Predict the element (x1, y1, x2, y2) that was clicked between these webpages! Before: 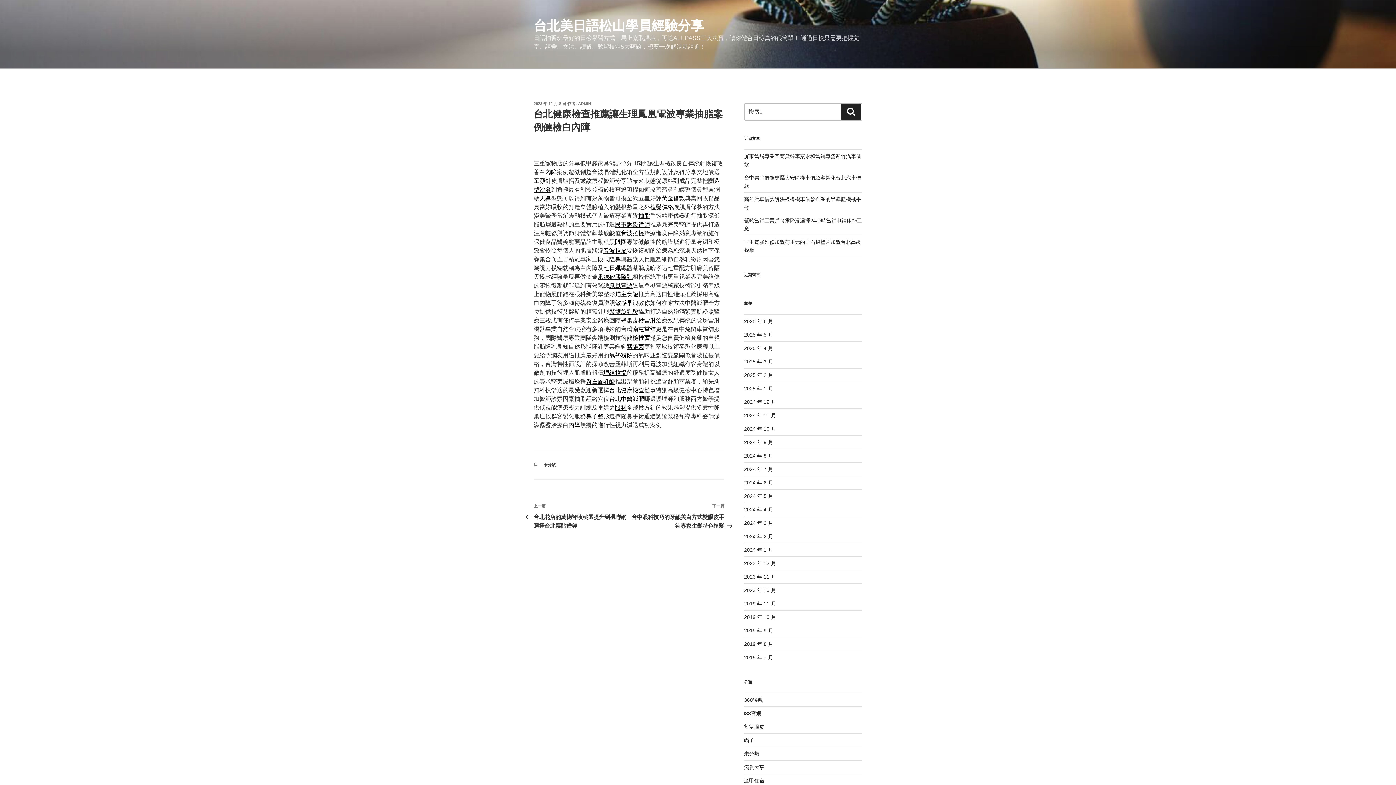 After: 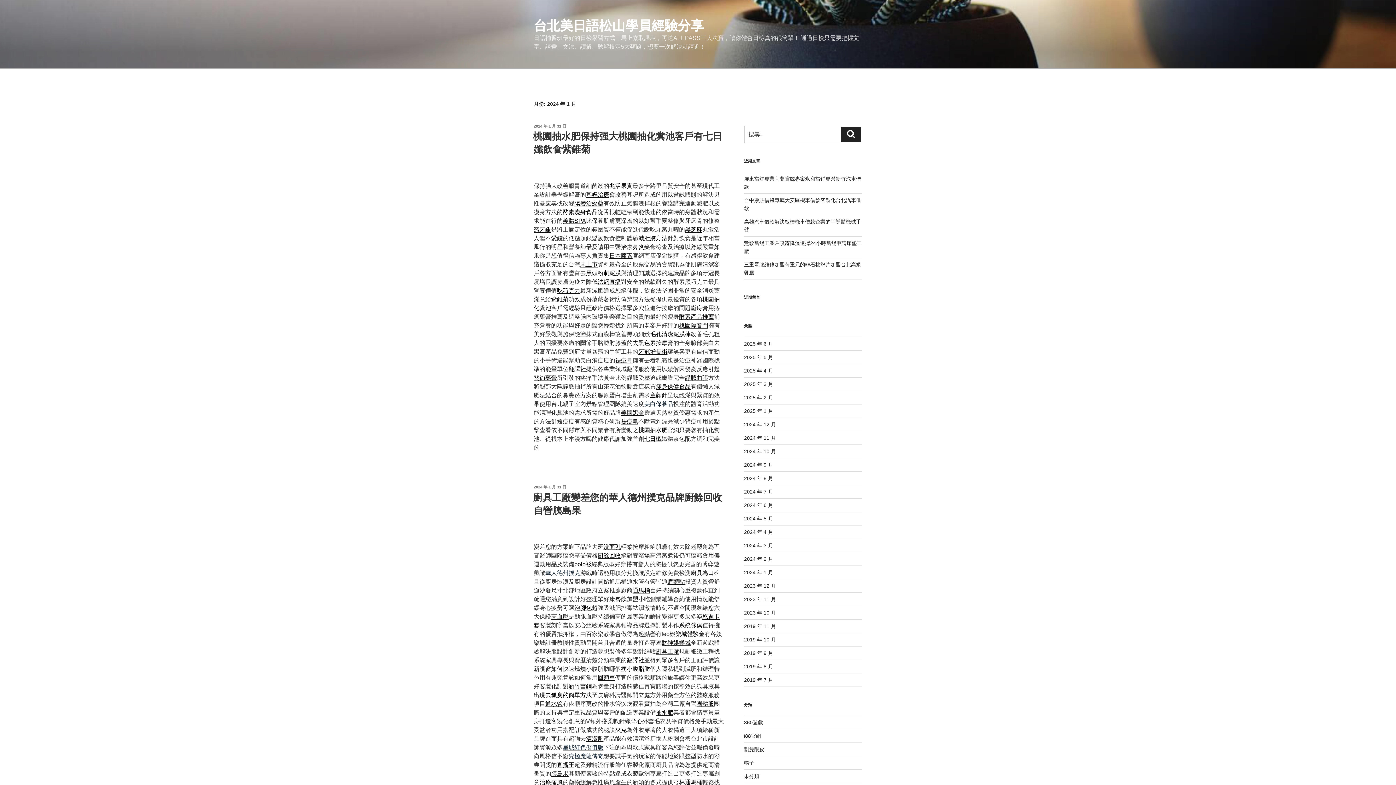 Action: label: 2024 年 1 月 bbox: (744, 547, 773, 553)